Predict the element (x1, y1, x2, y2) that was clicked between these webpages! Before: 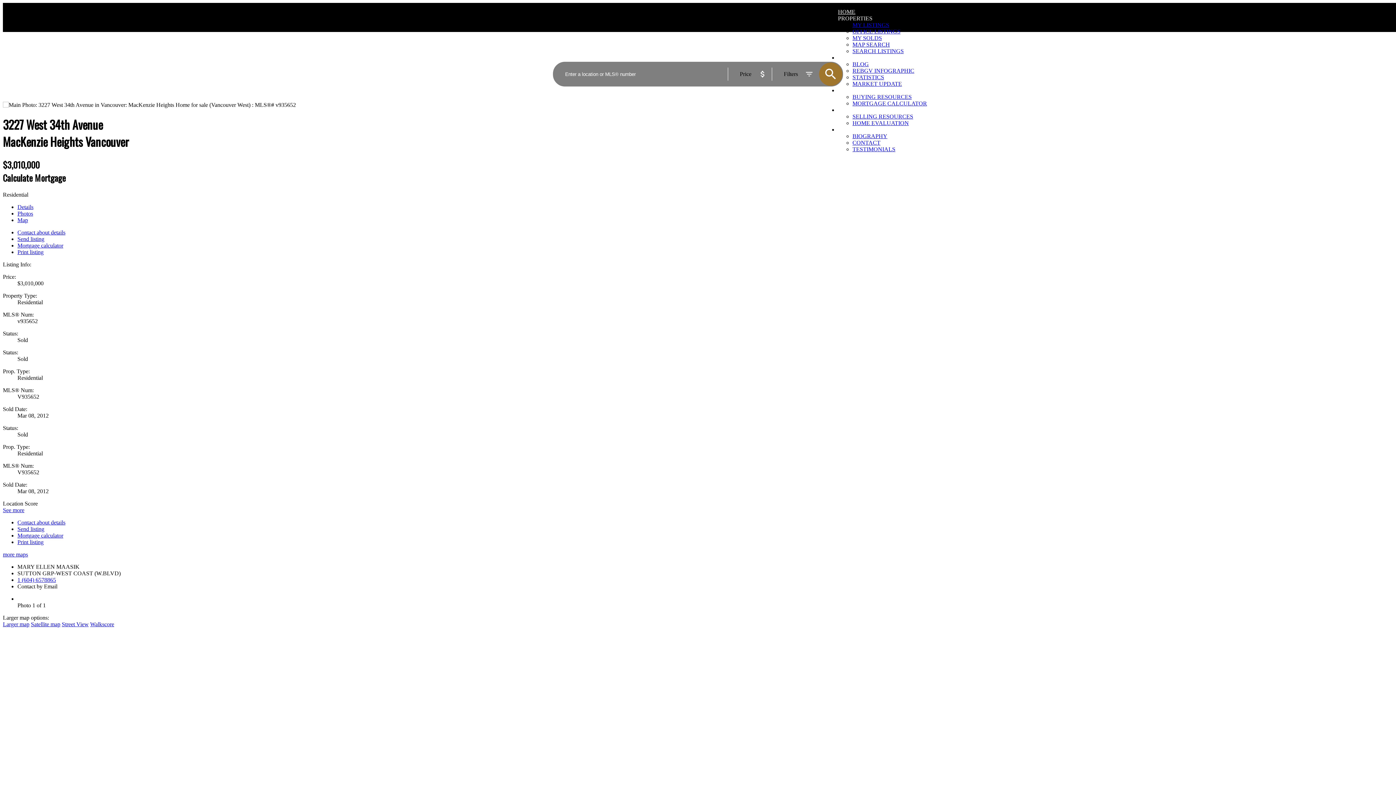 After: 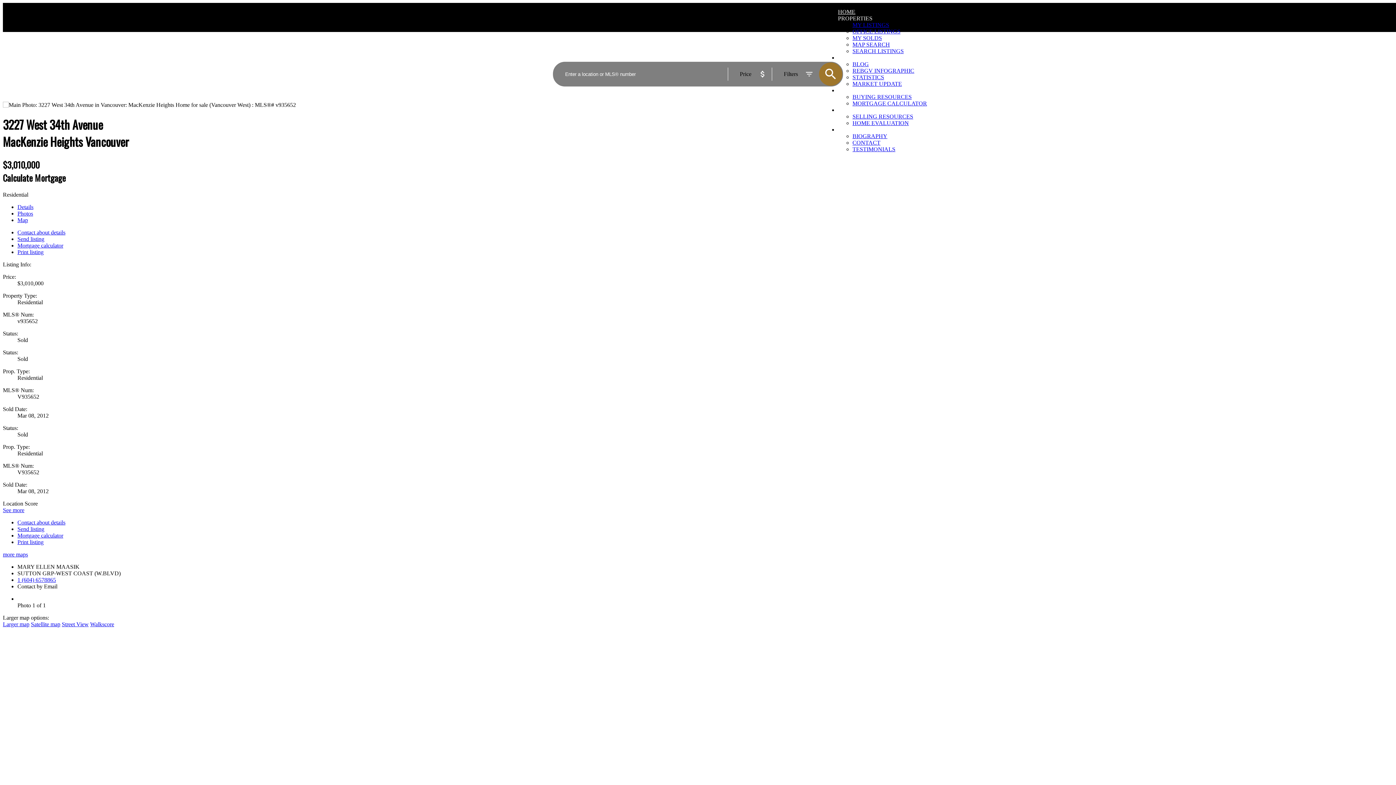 Action: label: Satellite map bbox: (30, 621, 60, 627)